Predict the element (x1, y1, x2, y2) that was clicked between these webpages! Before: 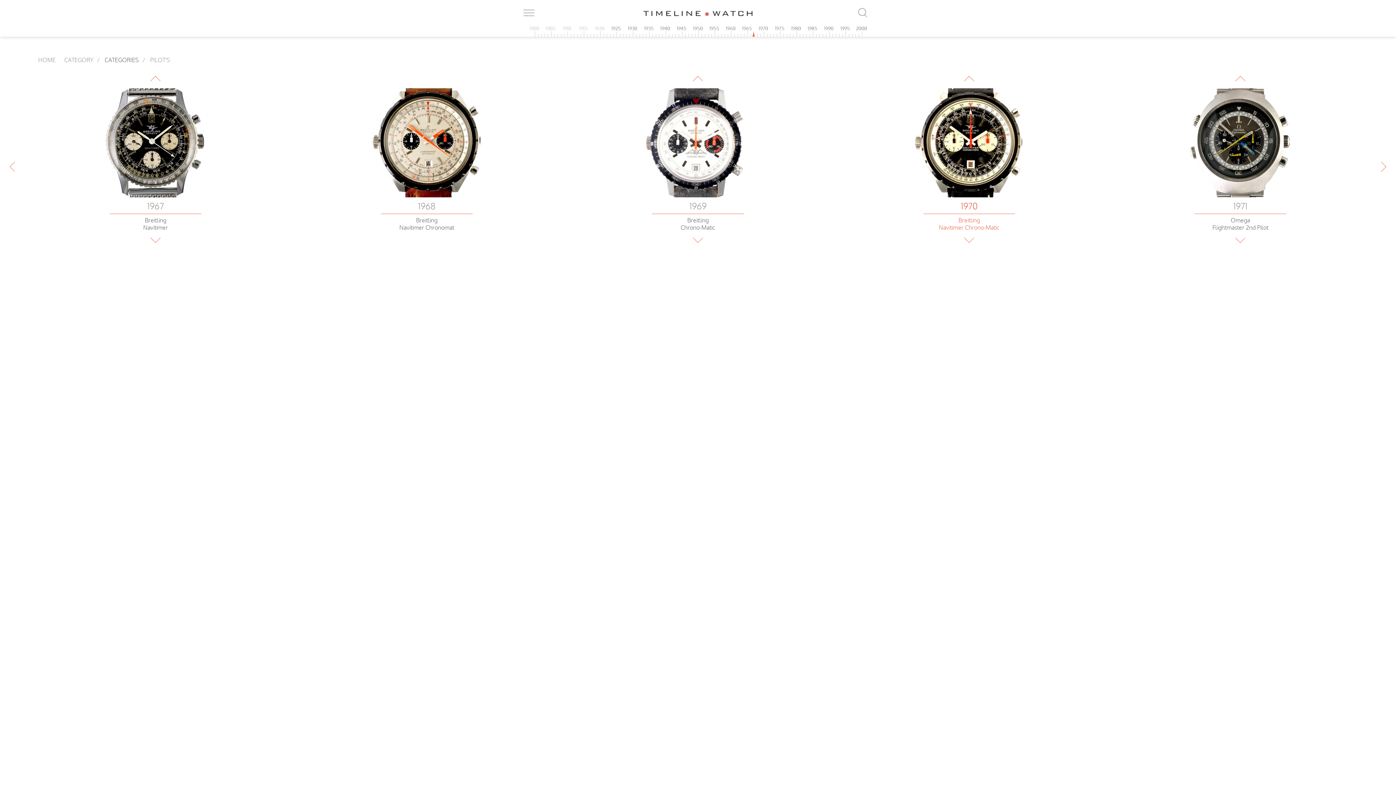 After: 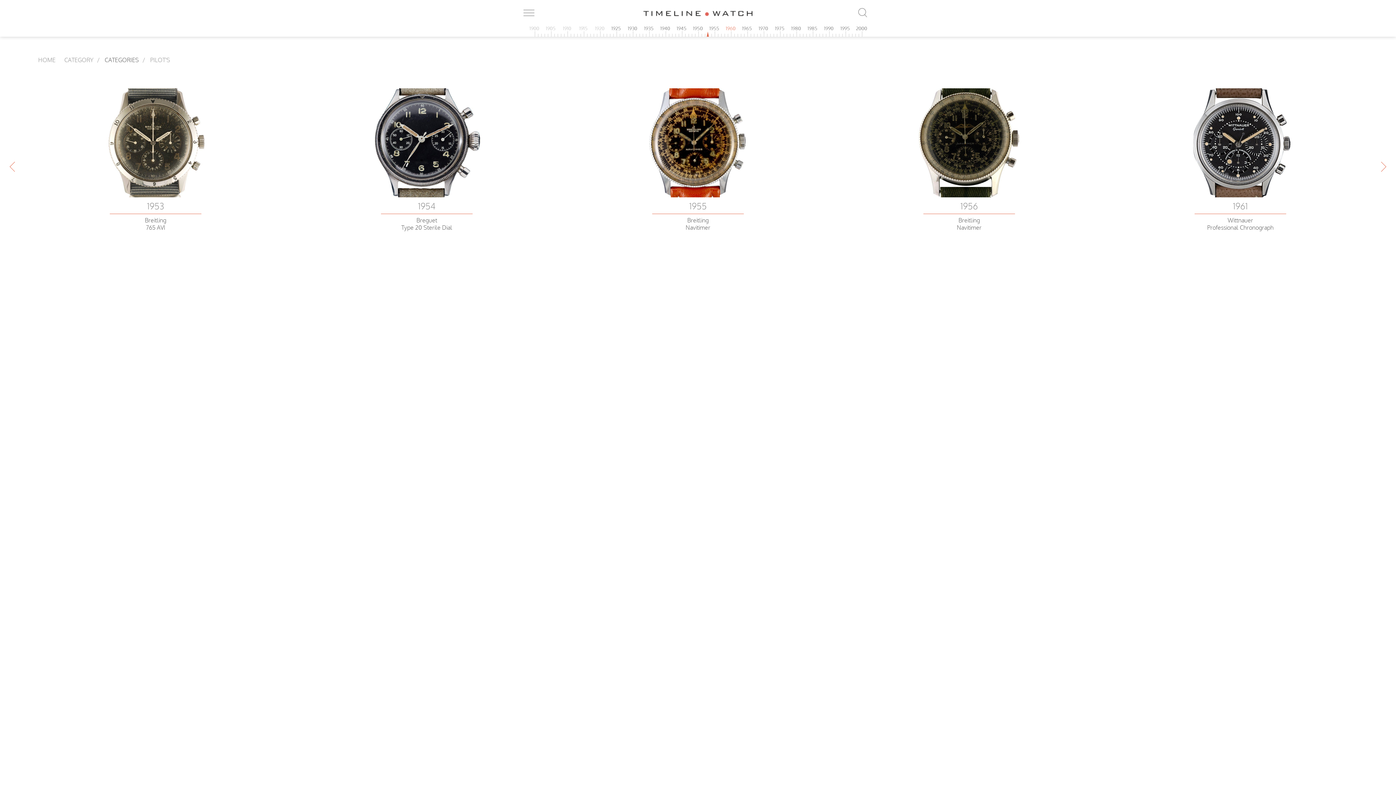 Action: bbox: (726, 25, 735, 31) label: 1960